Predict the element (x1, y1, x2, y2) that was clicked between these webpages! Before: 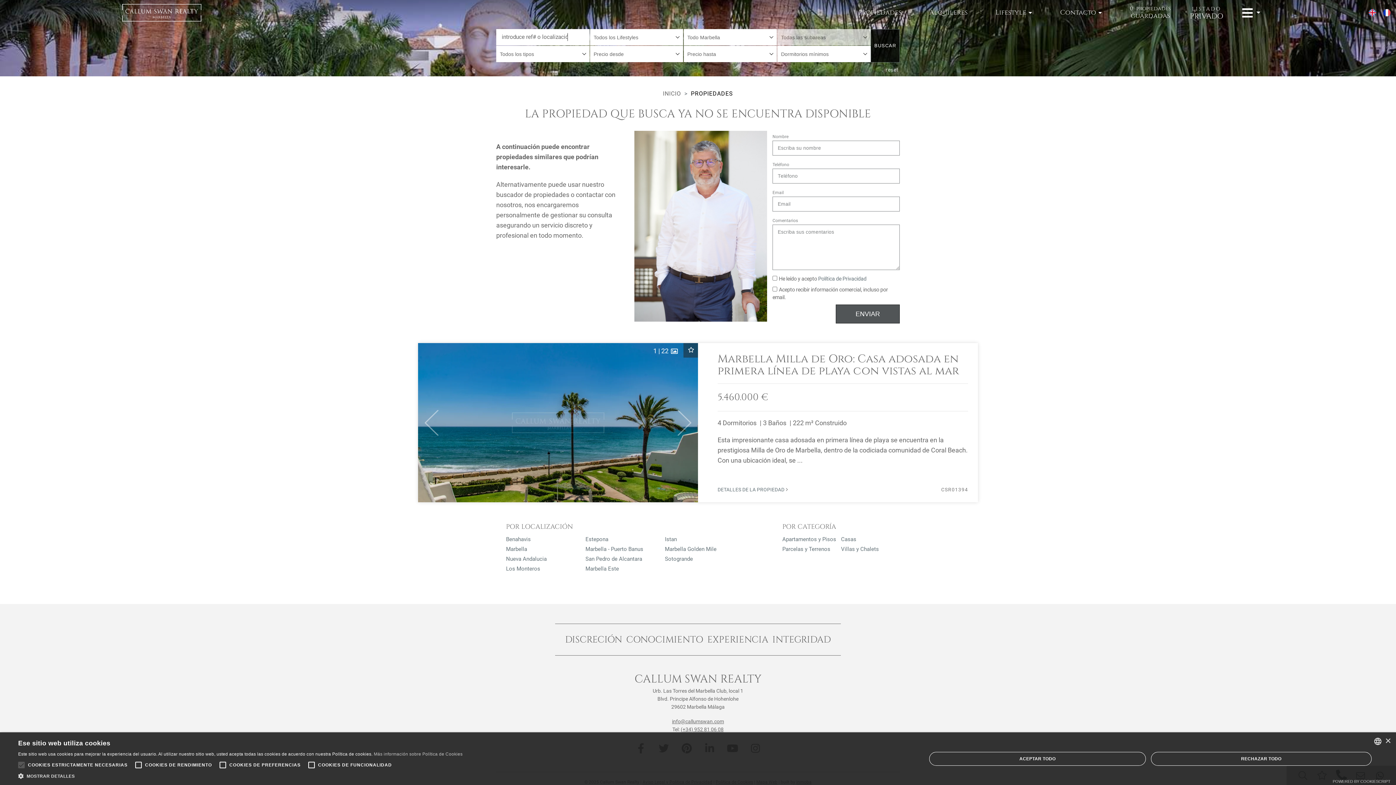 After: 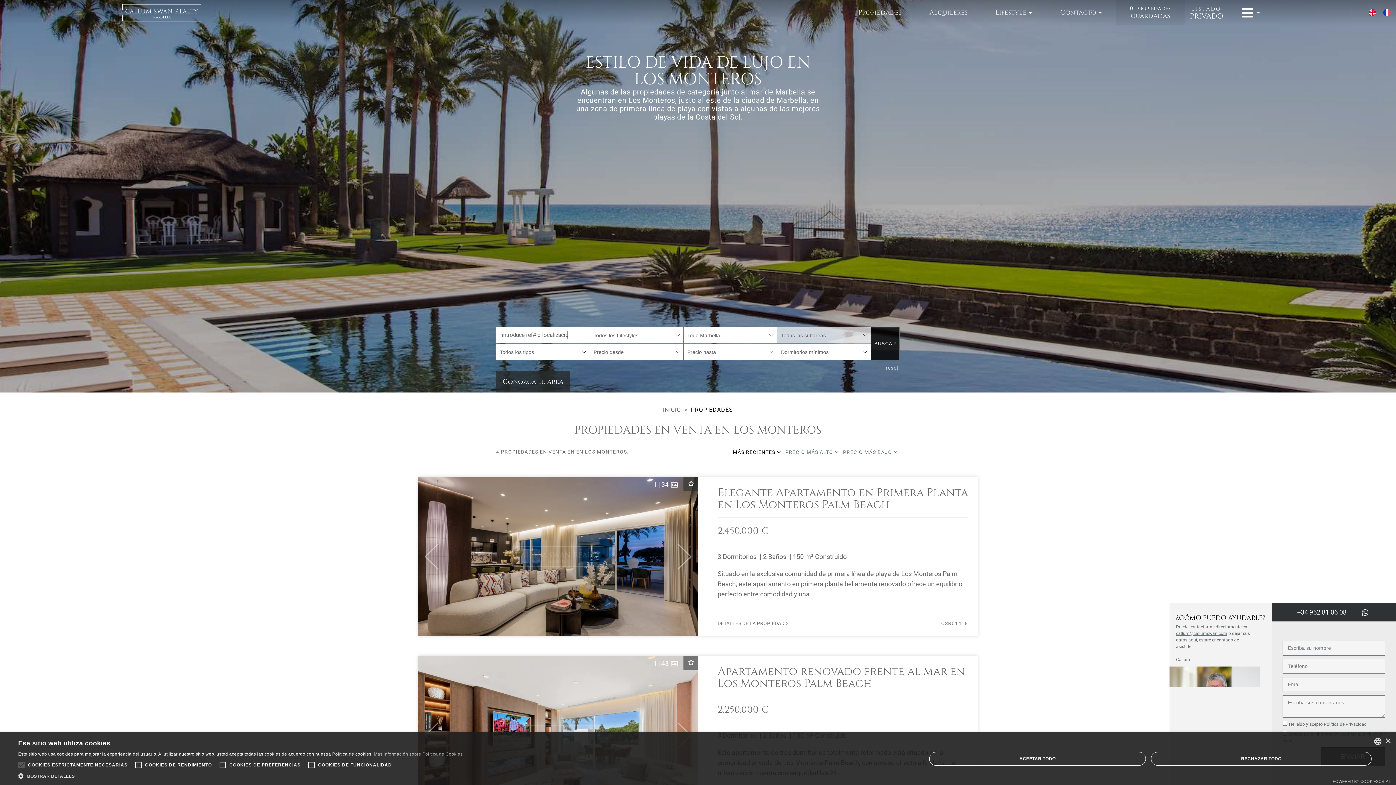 Action: bbox: (506, 565, 540, 572) label: Los Monteros